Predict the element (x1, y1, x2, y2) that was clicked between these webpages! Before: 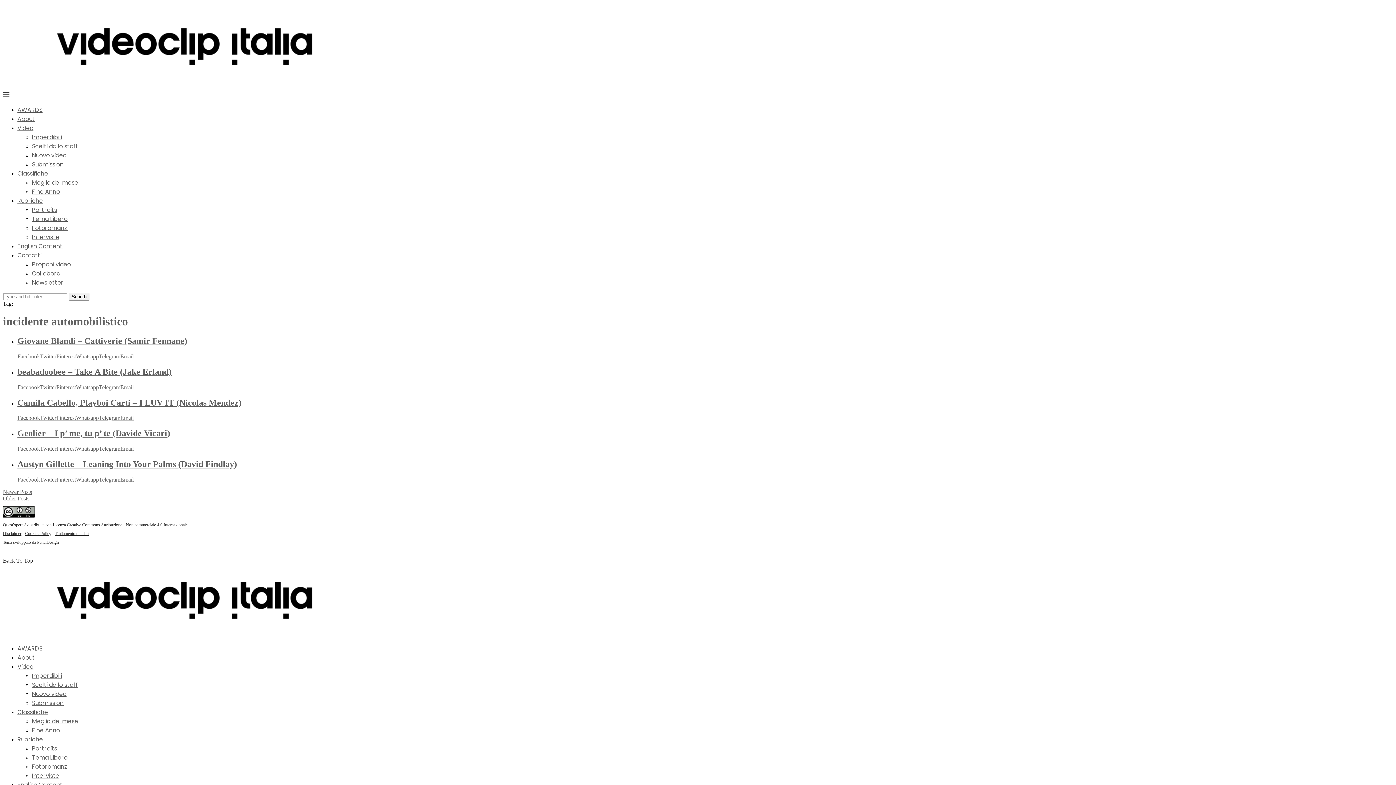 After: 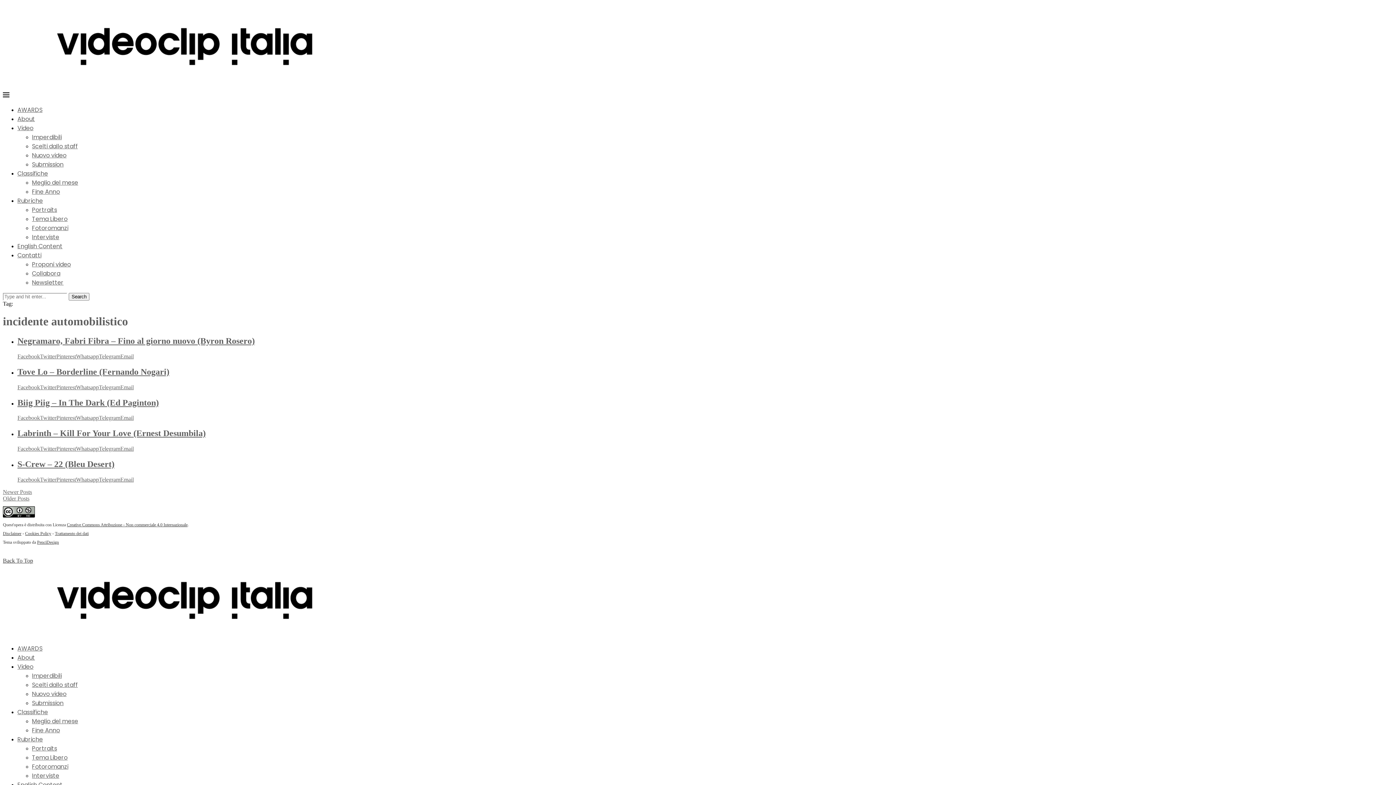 Action: bbox: (2, 495, 29, 501) label: Older Posts